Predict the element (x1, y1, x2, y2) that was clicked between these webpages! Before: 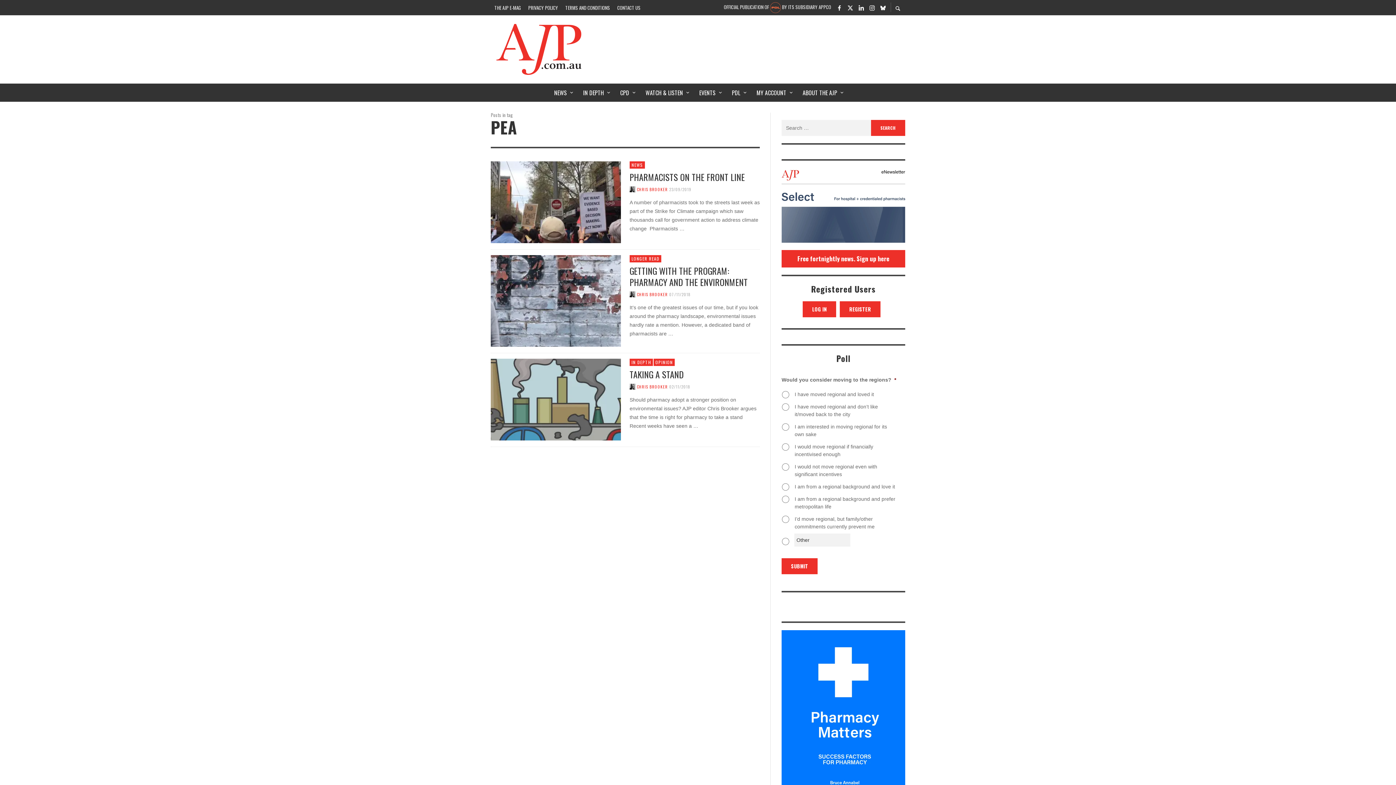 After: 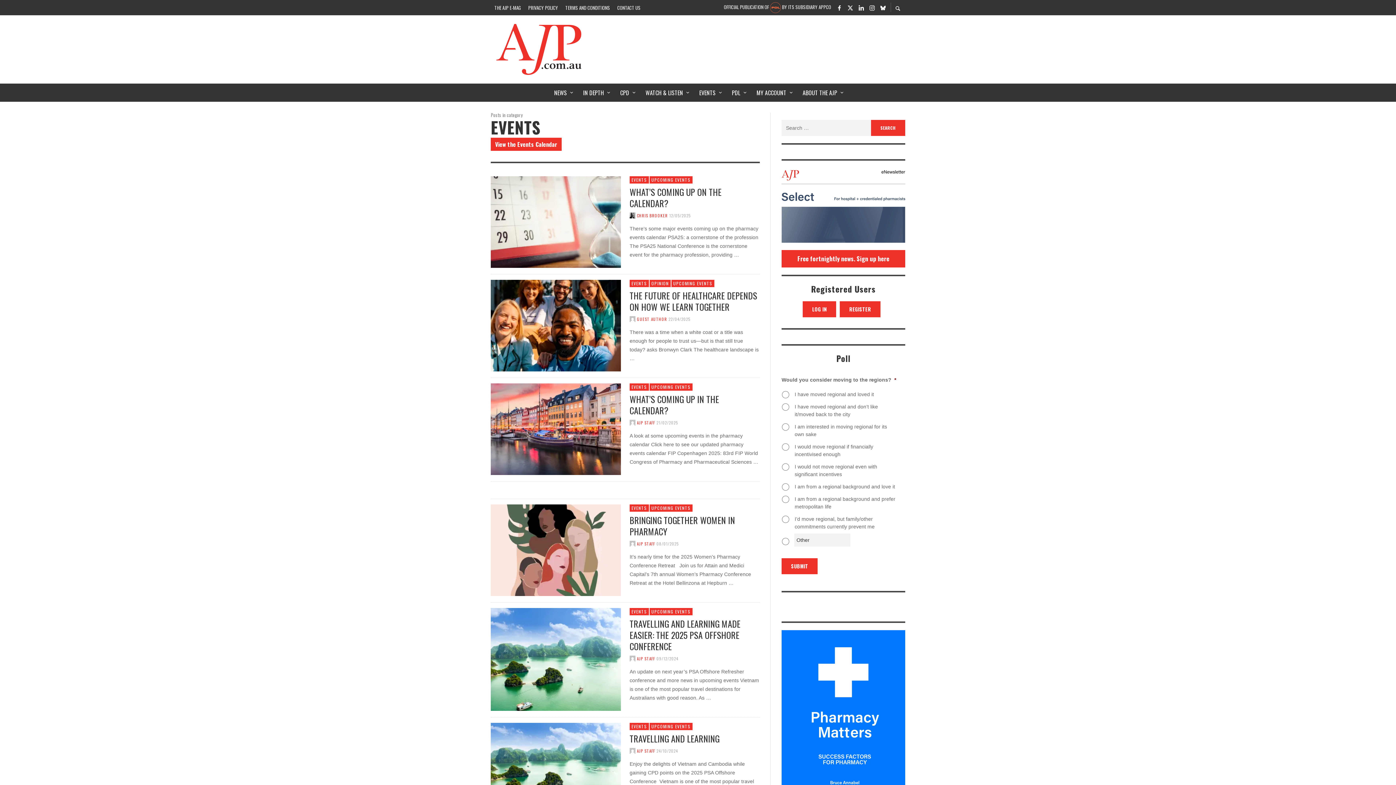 Action: bbox: (693, 83, 726, 101) label: EVENTS